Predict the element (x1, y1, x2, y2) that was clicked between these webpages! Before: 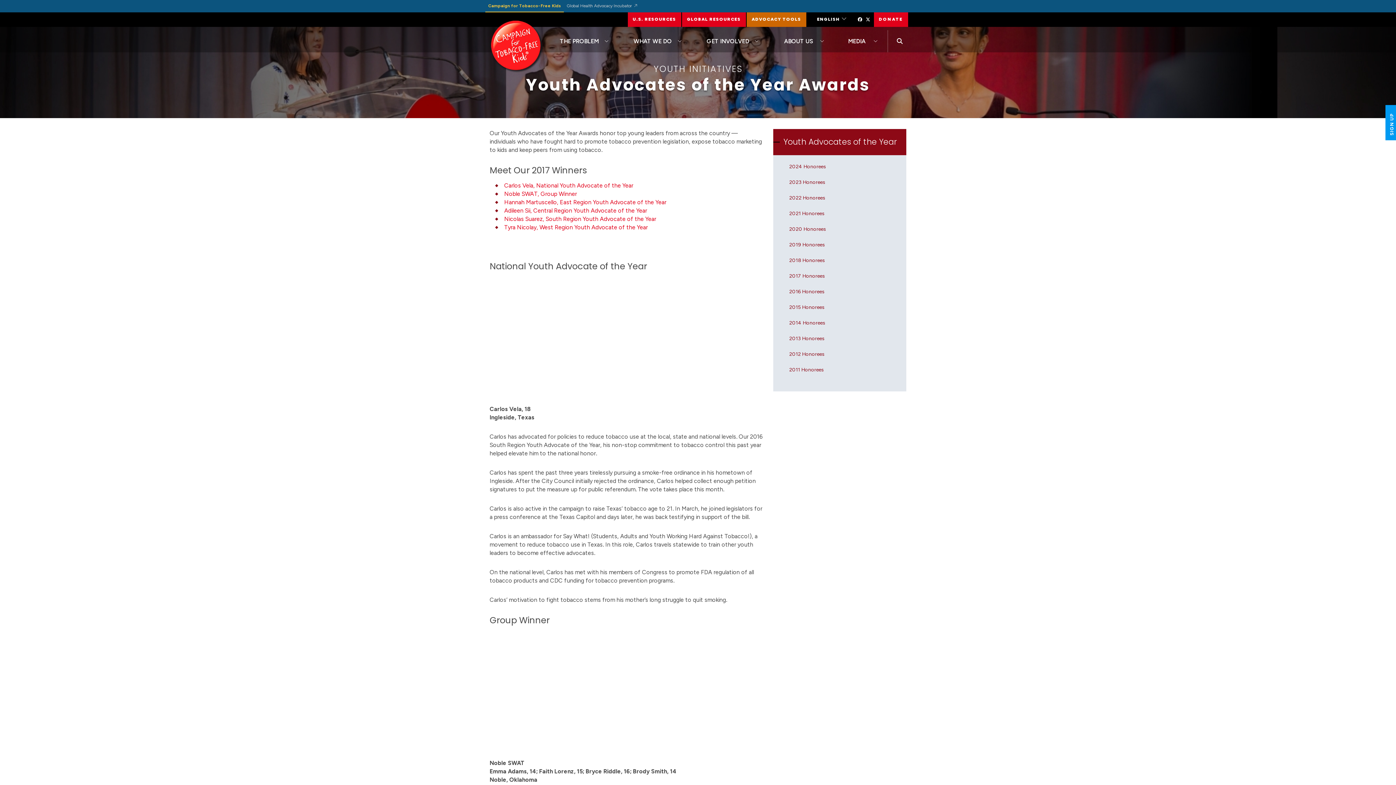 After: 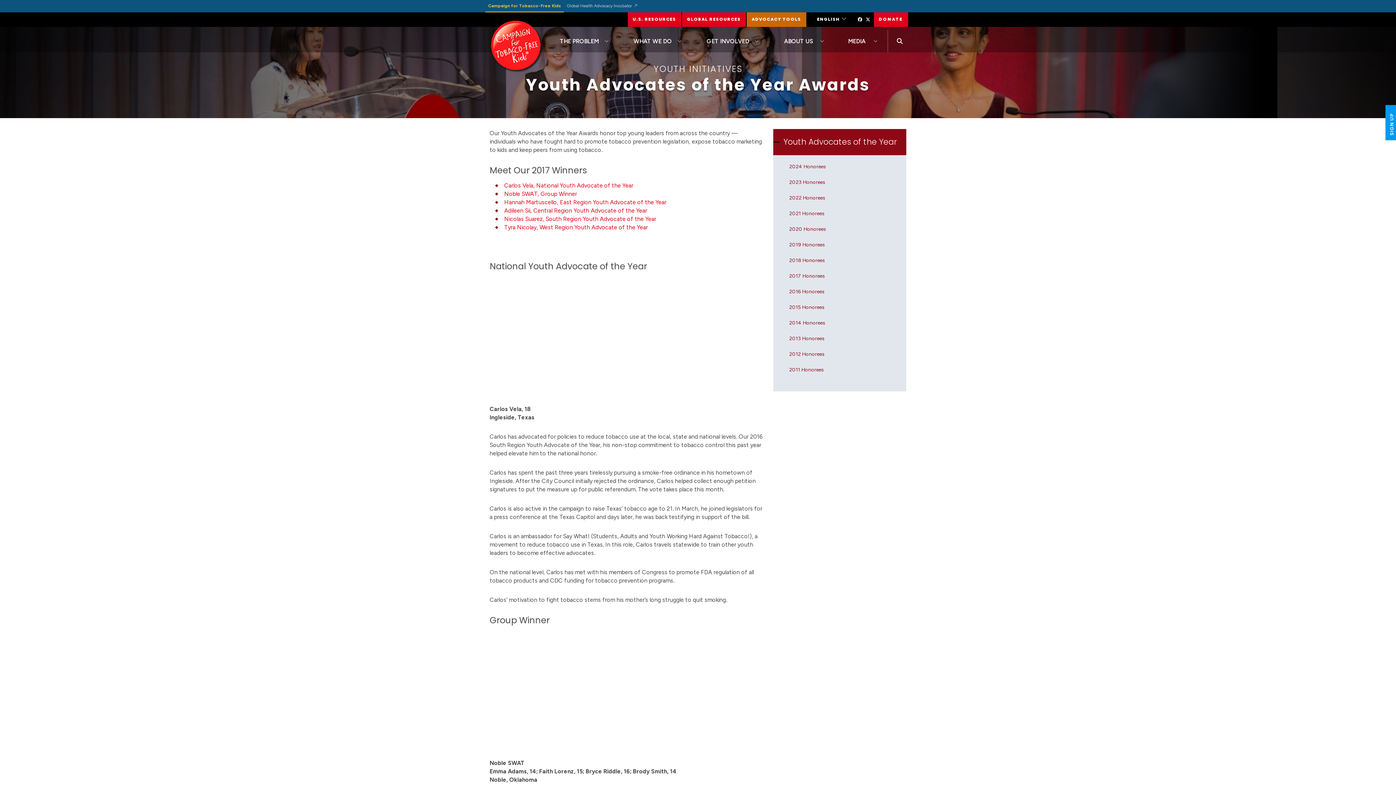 Action: bbox: (504, 198, 666, 205) label: Hannah Martuscello, East Region Youth Advocate of the Year